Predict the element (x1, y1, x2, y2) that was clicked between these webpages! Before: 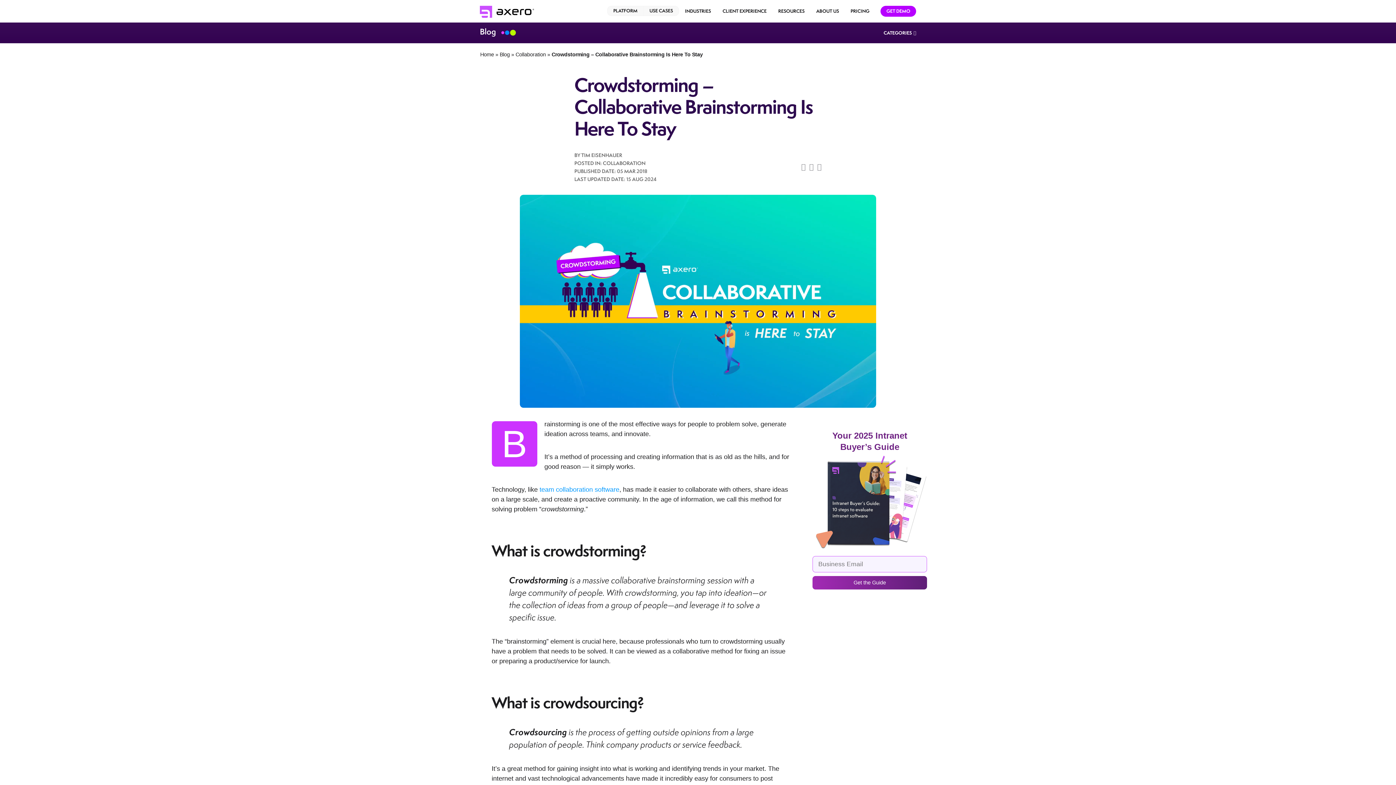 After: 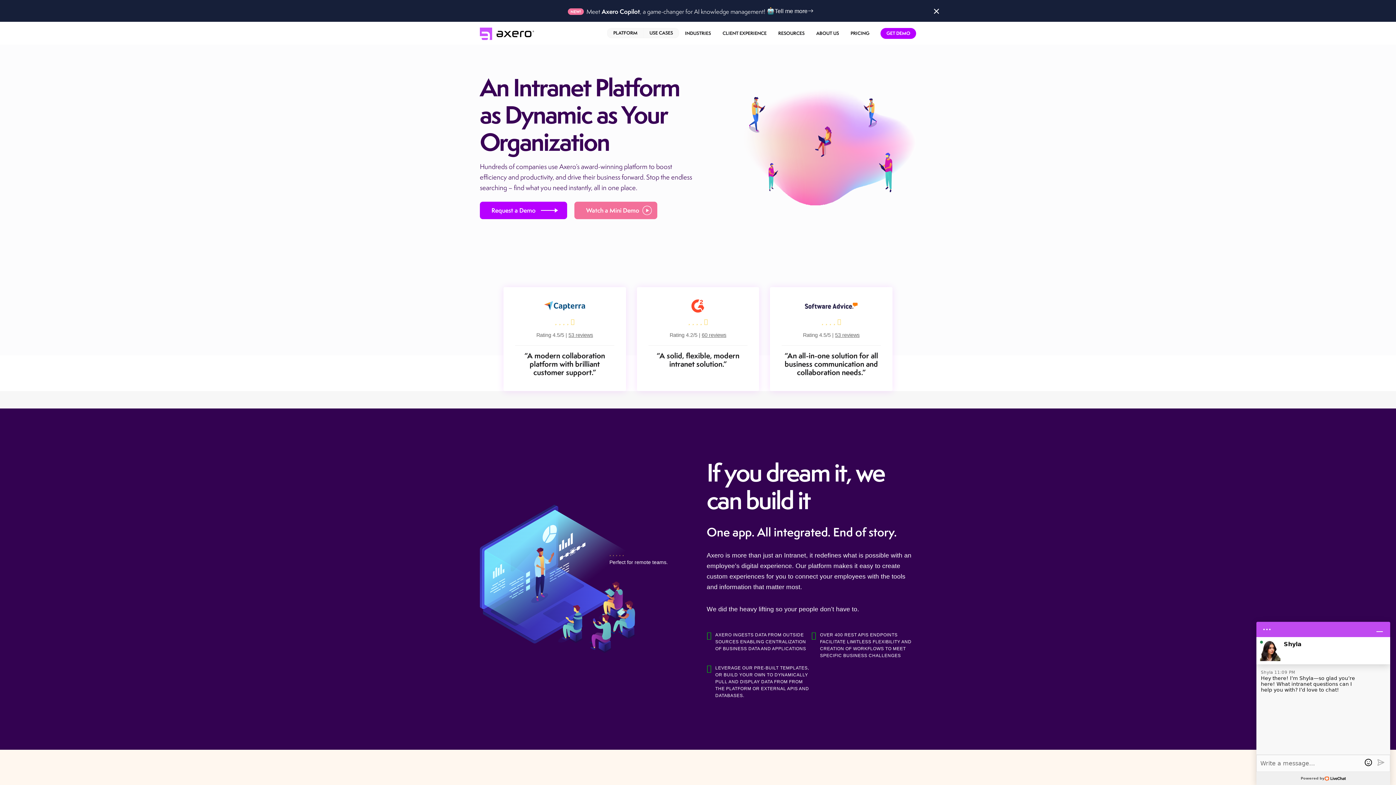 Action: bbox: (480, 2, 534, 19)